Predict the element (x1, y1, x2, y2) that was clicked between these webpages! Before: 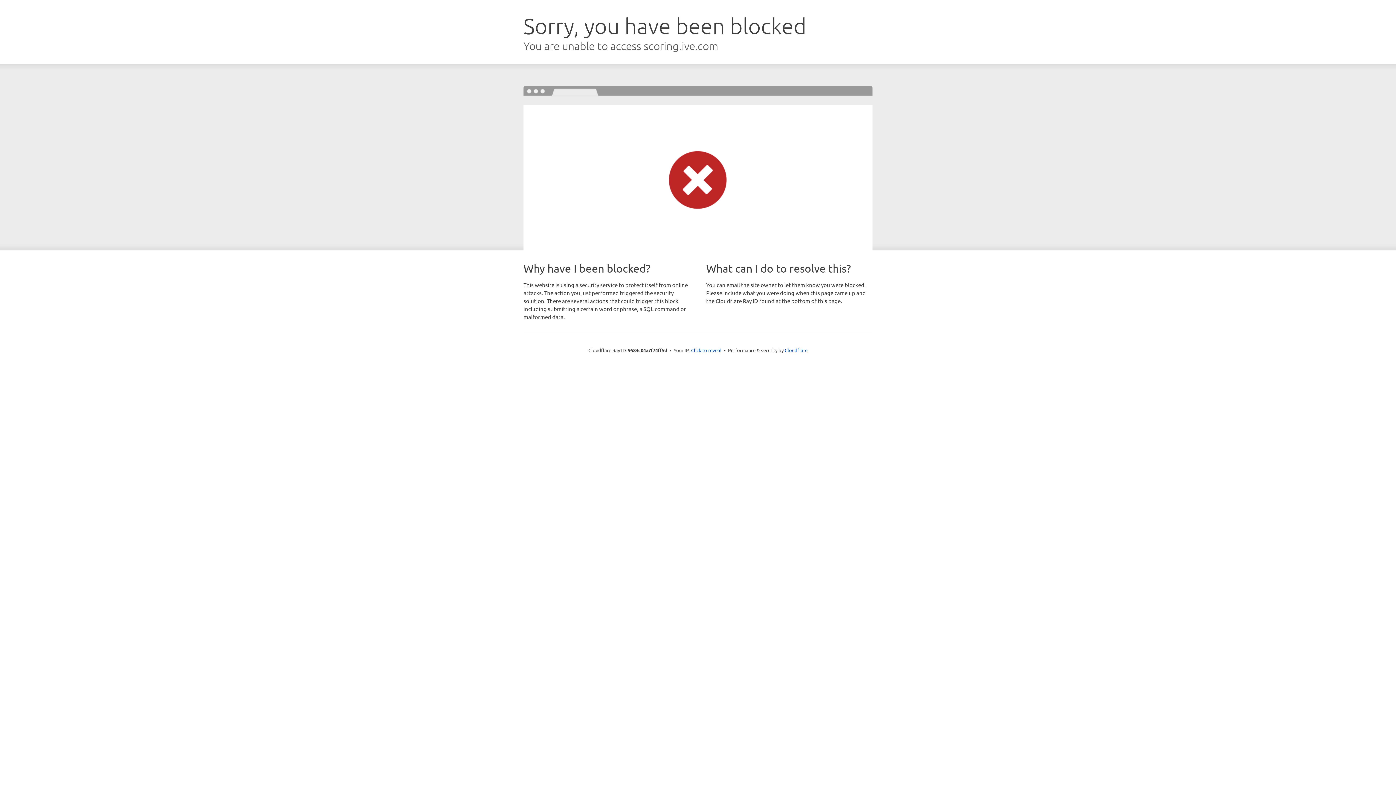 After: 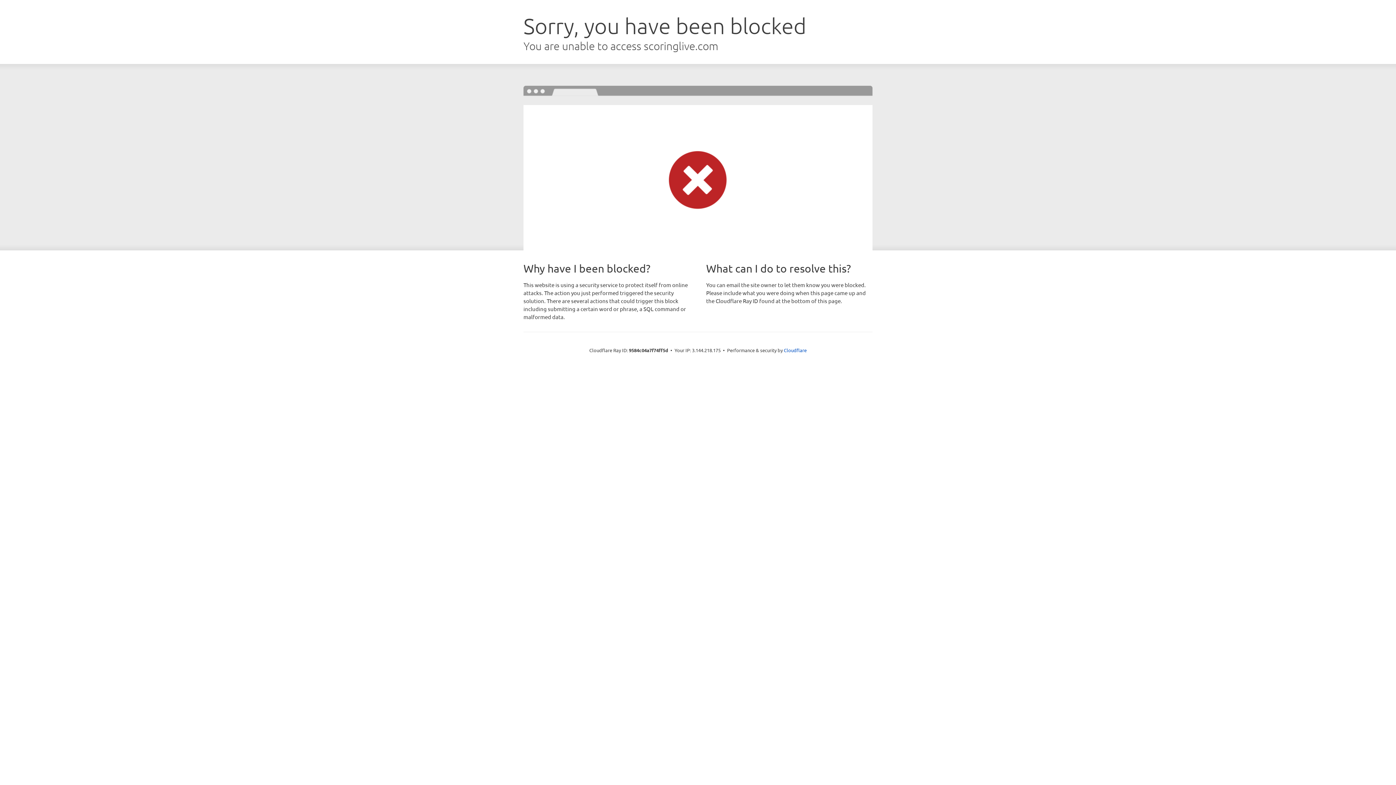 Action: bbox: (691, 346, 721, 353) label: Click to reveal